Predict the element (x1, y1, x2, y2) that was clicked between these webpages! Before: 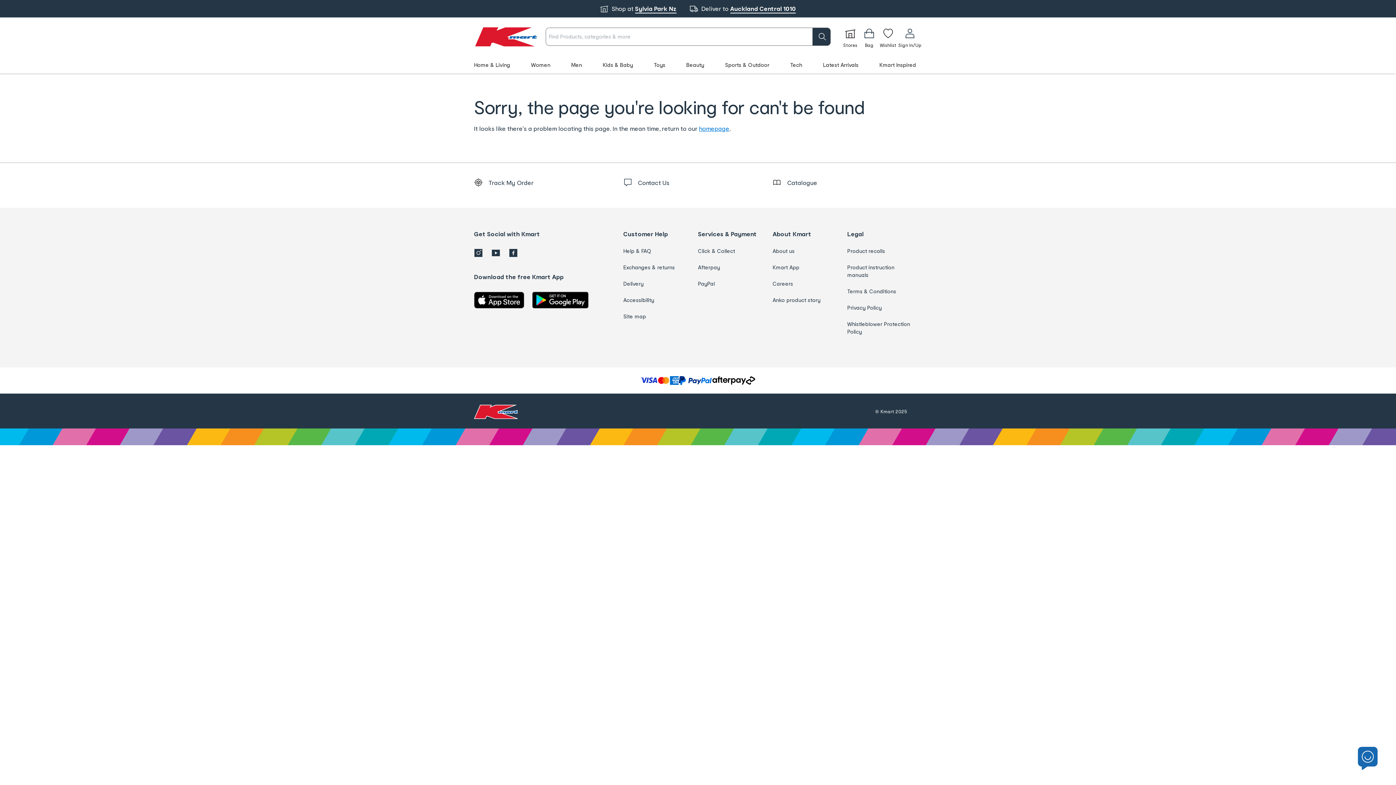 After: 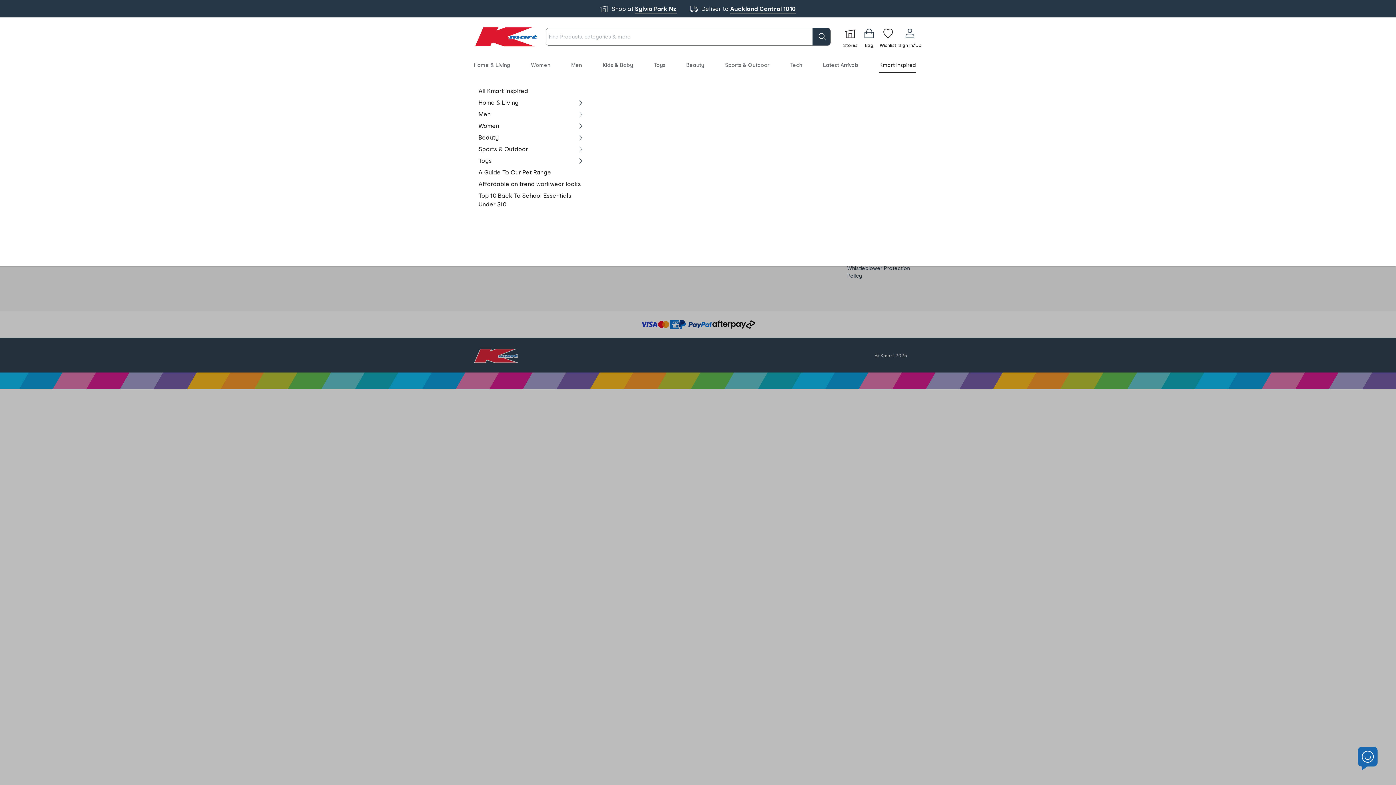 Action: label: Kmart Inspired bbox: (879, 61, 916, 67)